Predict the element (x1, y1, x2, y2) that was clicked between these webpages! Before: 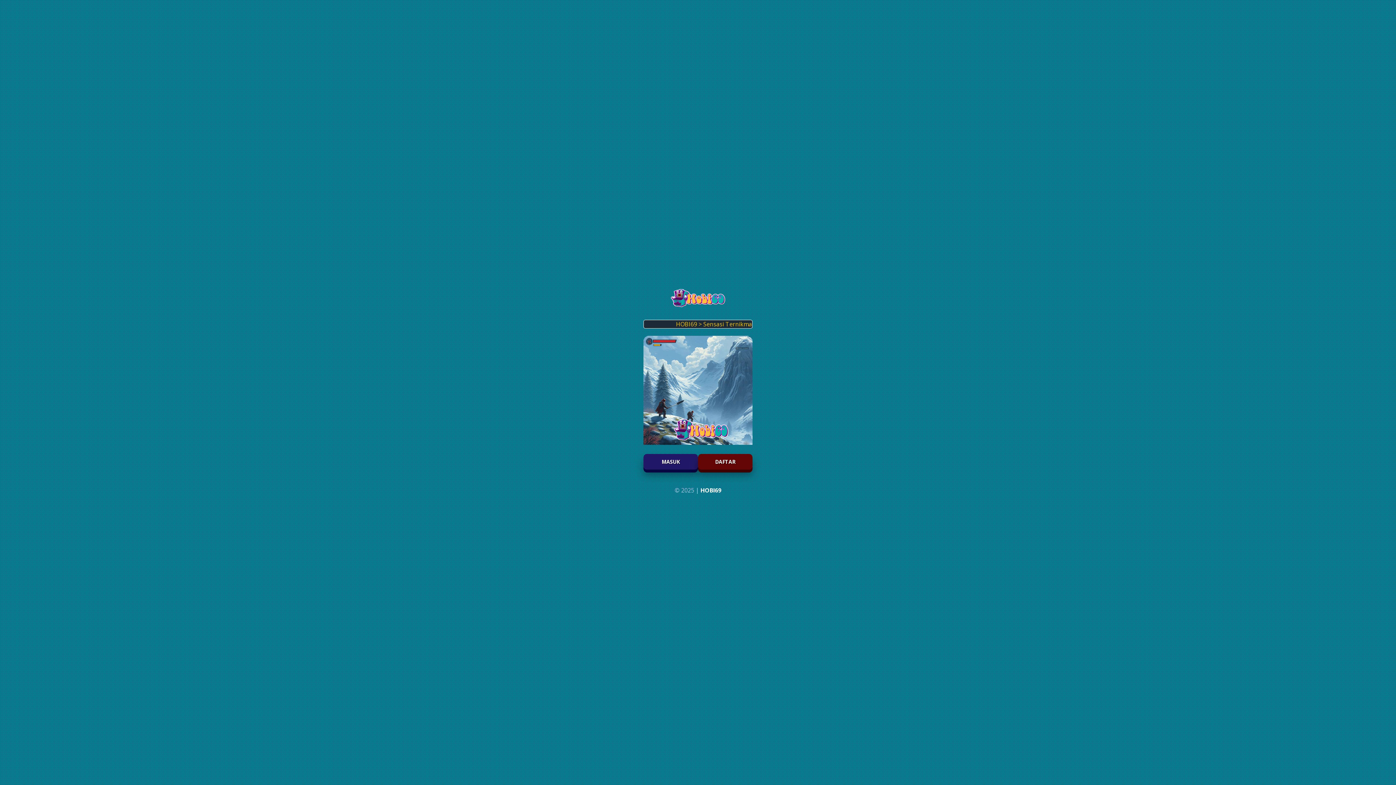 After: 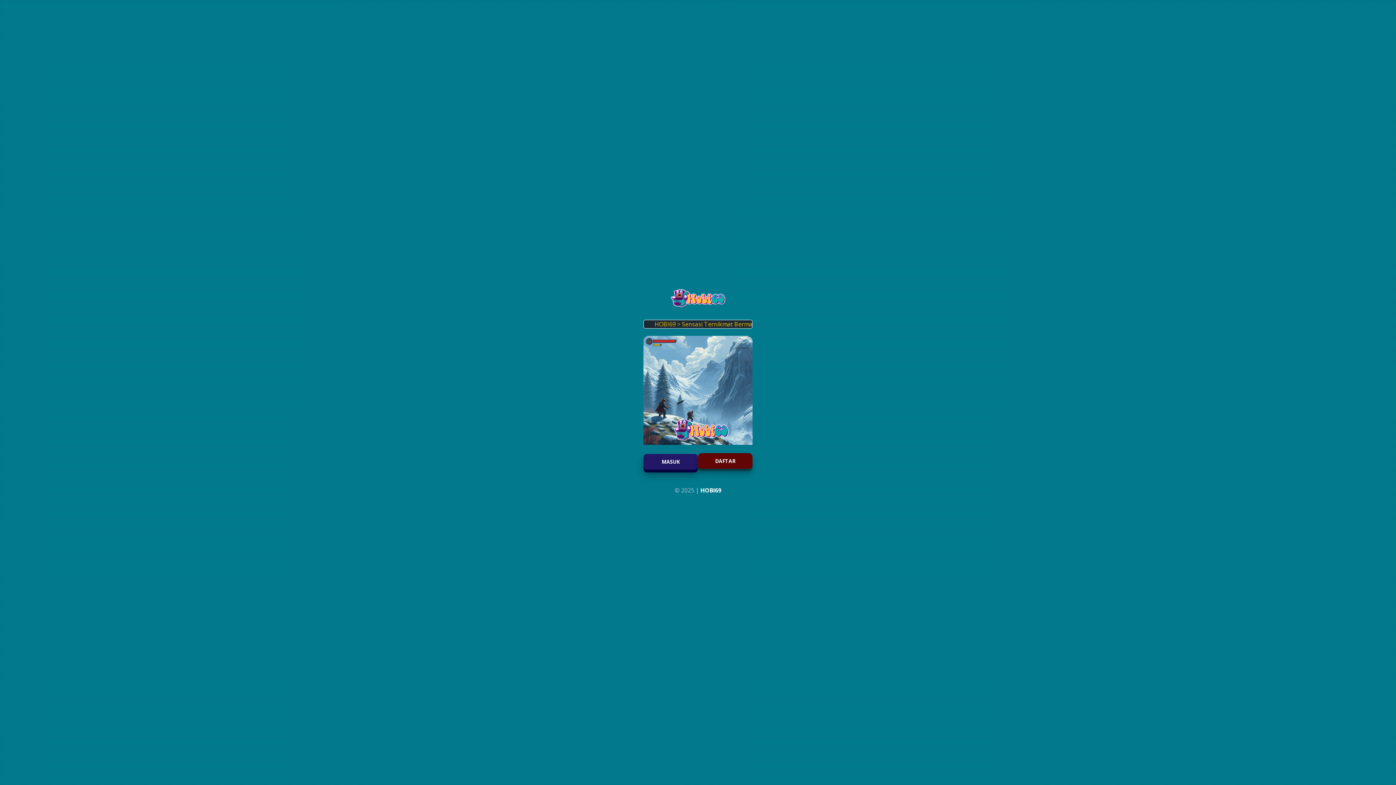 Action: label: DAFTAR bbox: (698, 454, 752, 469)